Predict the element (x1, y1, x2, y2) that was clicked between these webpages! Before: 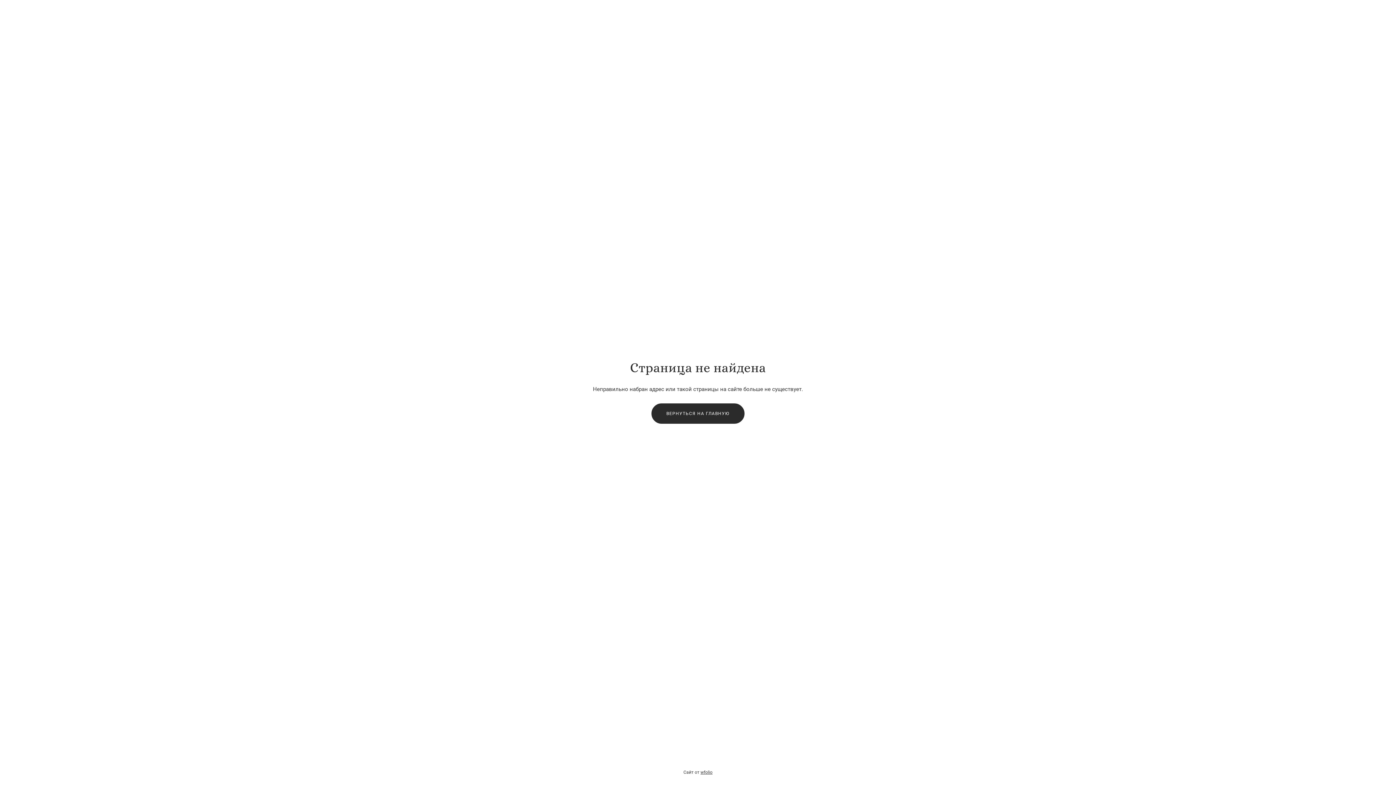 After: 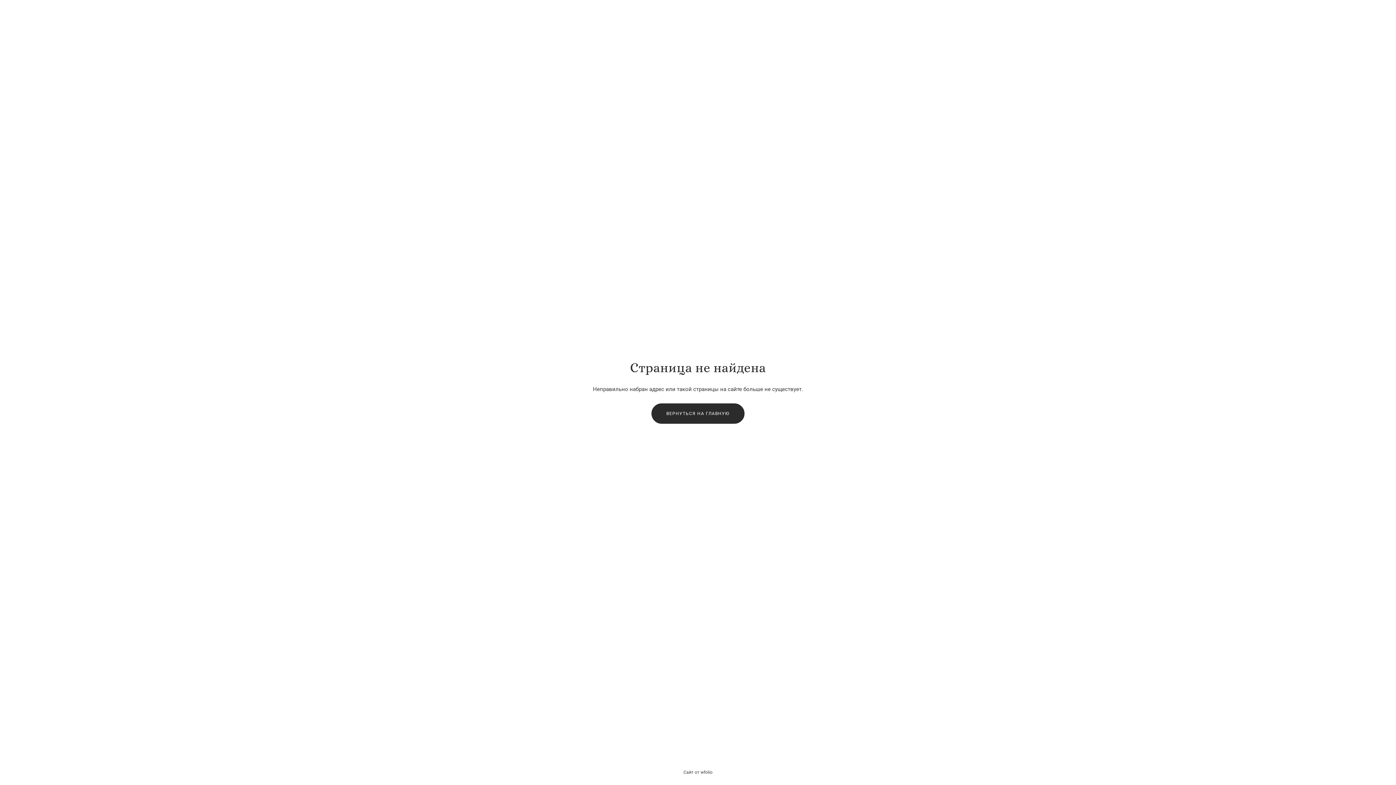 Action: bbox: (700, 770, 712, 775) label: wfolio